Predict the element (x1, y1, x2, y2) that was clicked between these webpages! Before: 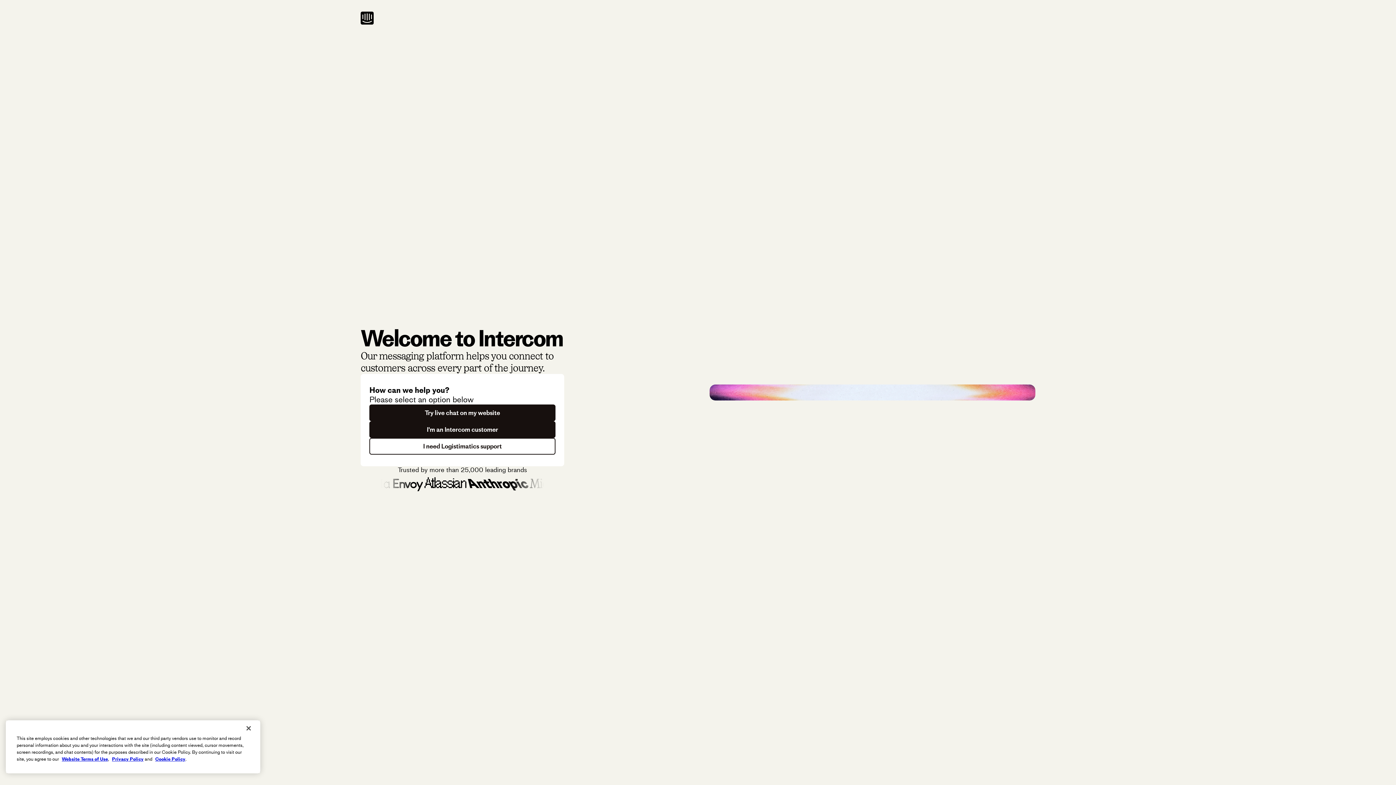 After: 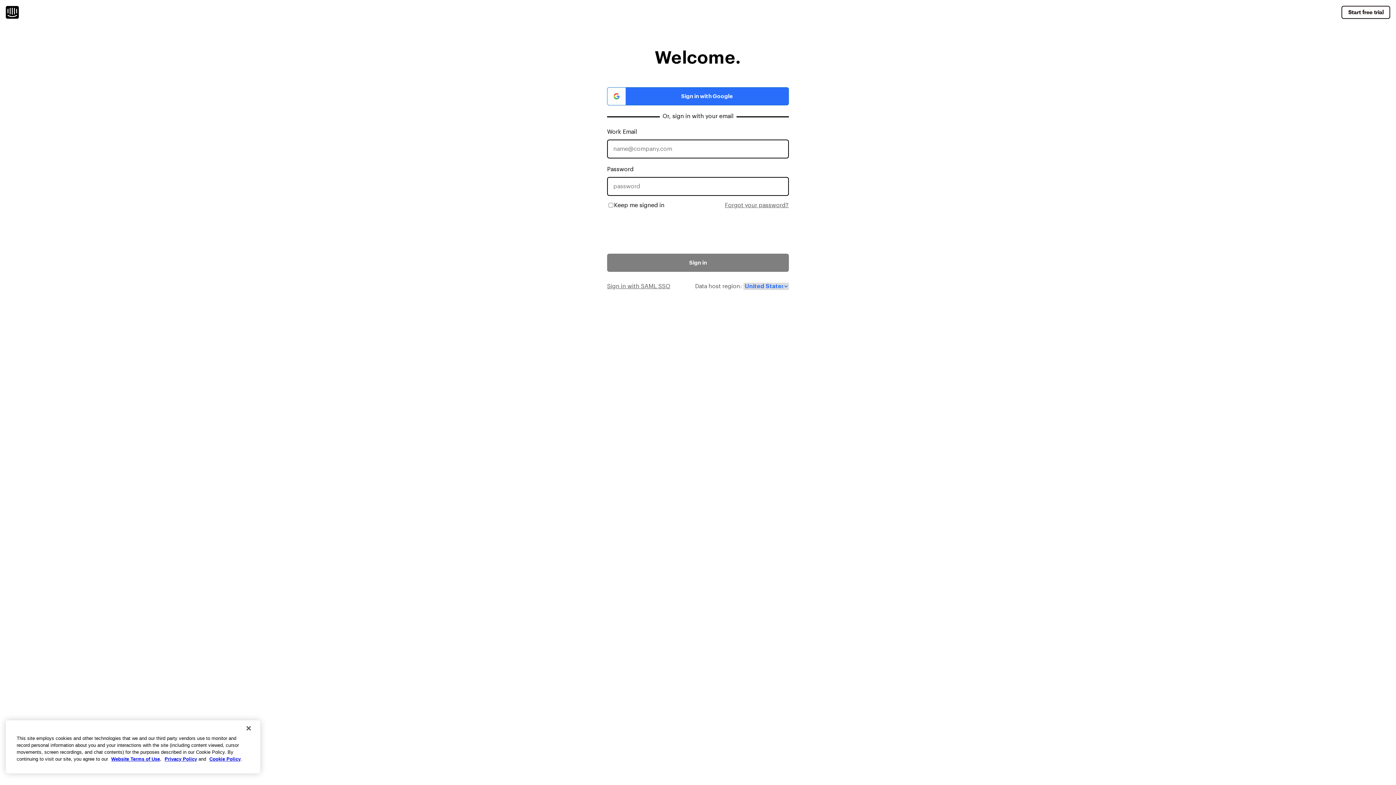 Action: bbox: (369, 421, 555, 438) label: I'm an Intercom customer